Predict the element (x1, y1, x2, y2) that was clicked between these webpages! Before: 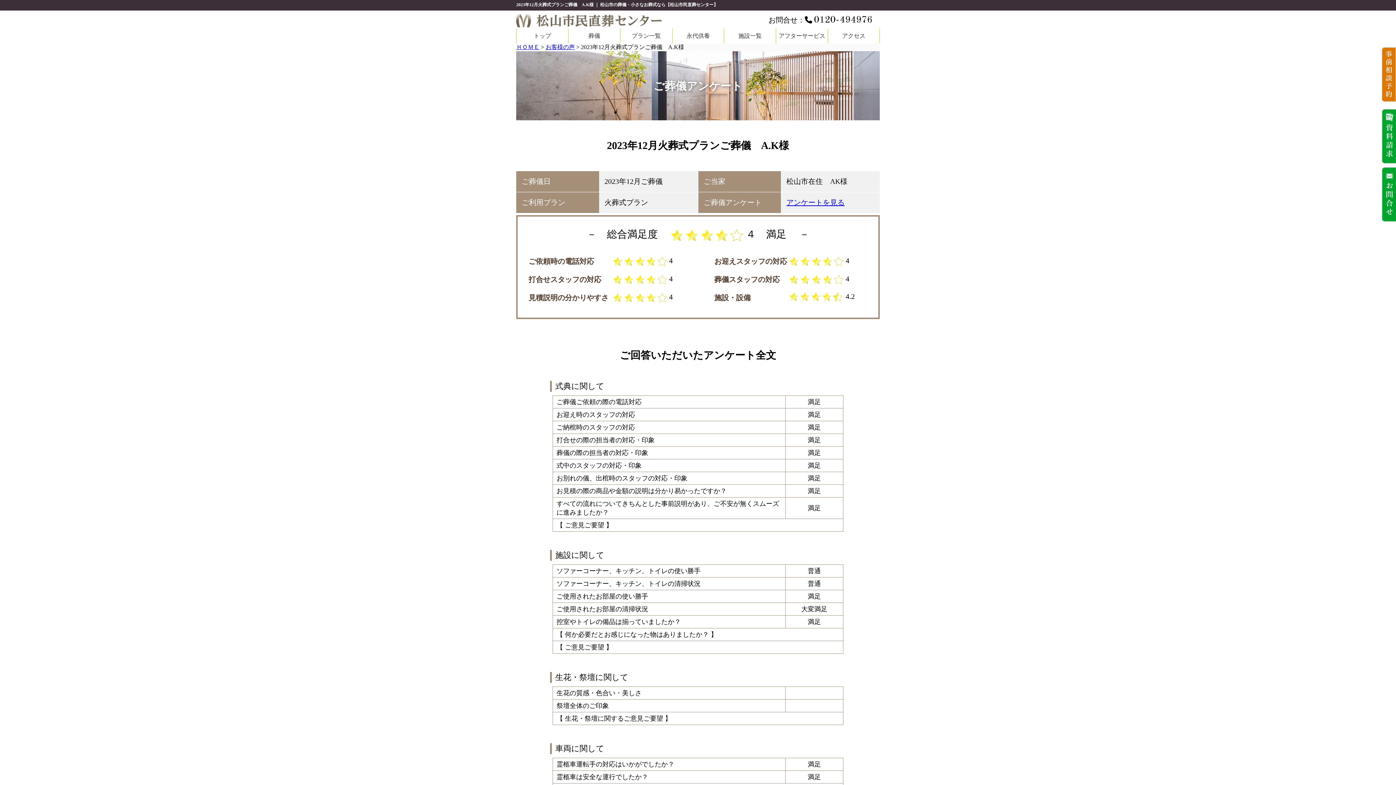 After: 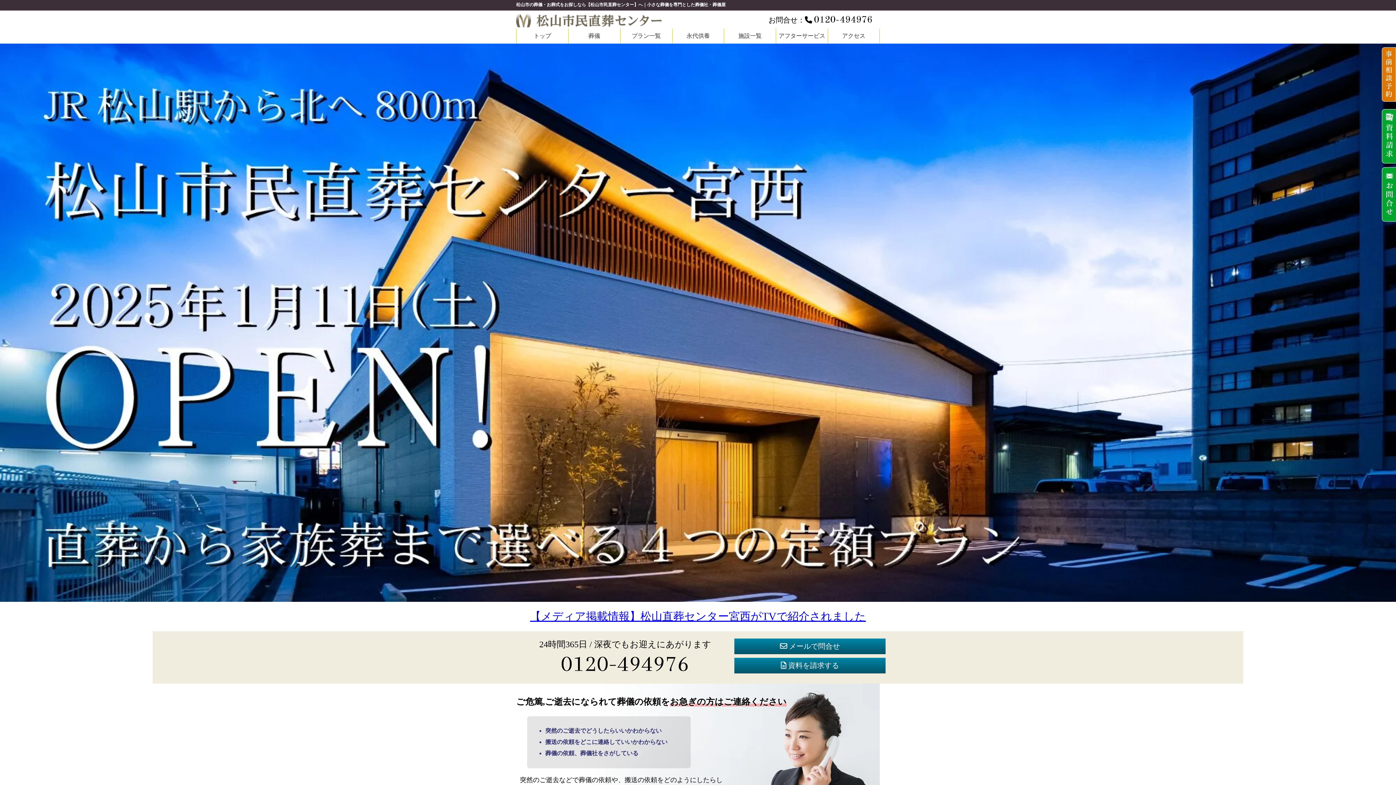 Action: bbox: (516, 10, 643, 28)